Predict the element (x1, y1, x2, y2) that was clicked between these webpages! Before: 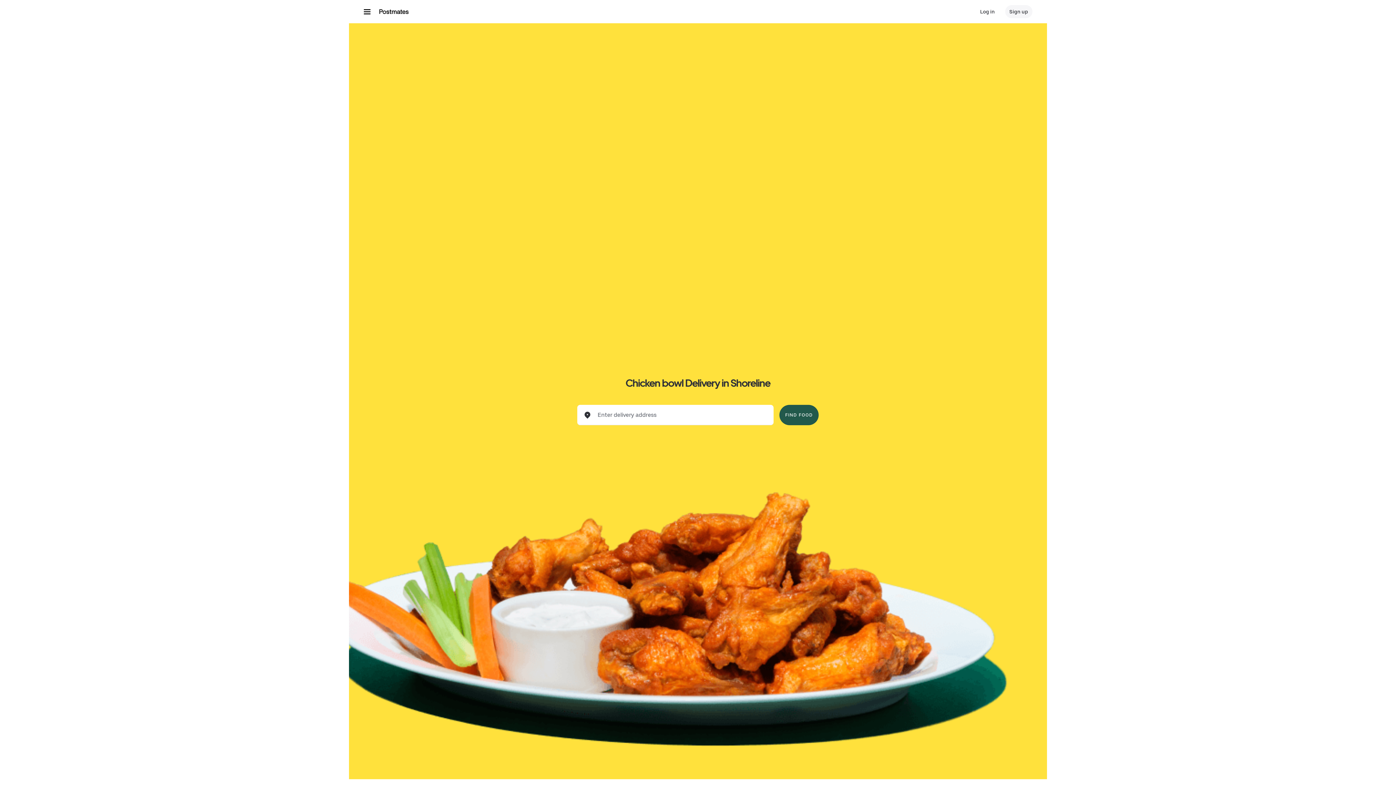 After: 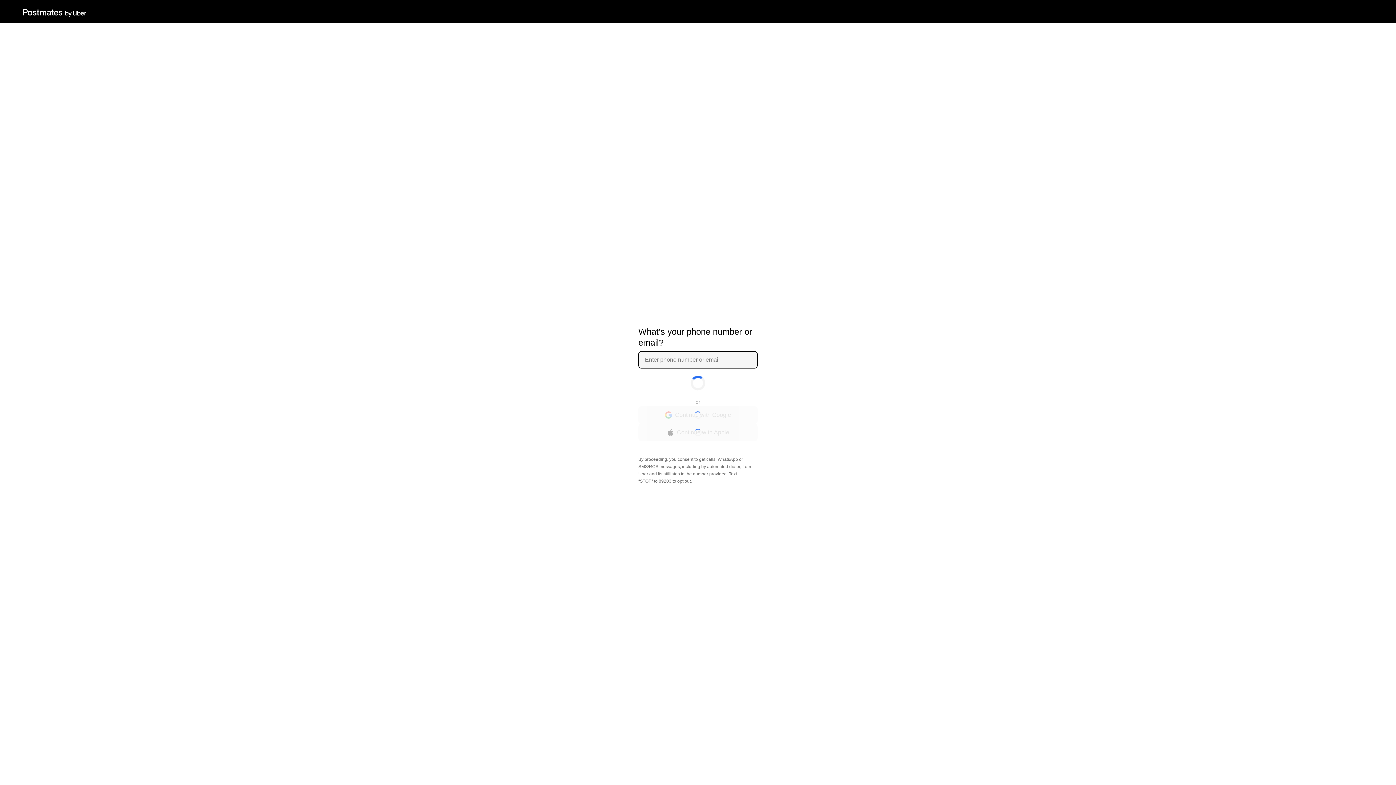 Action: label: Sign up bbox: (1005, 5, 1032, 18)